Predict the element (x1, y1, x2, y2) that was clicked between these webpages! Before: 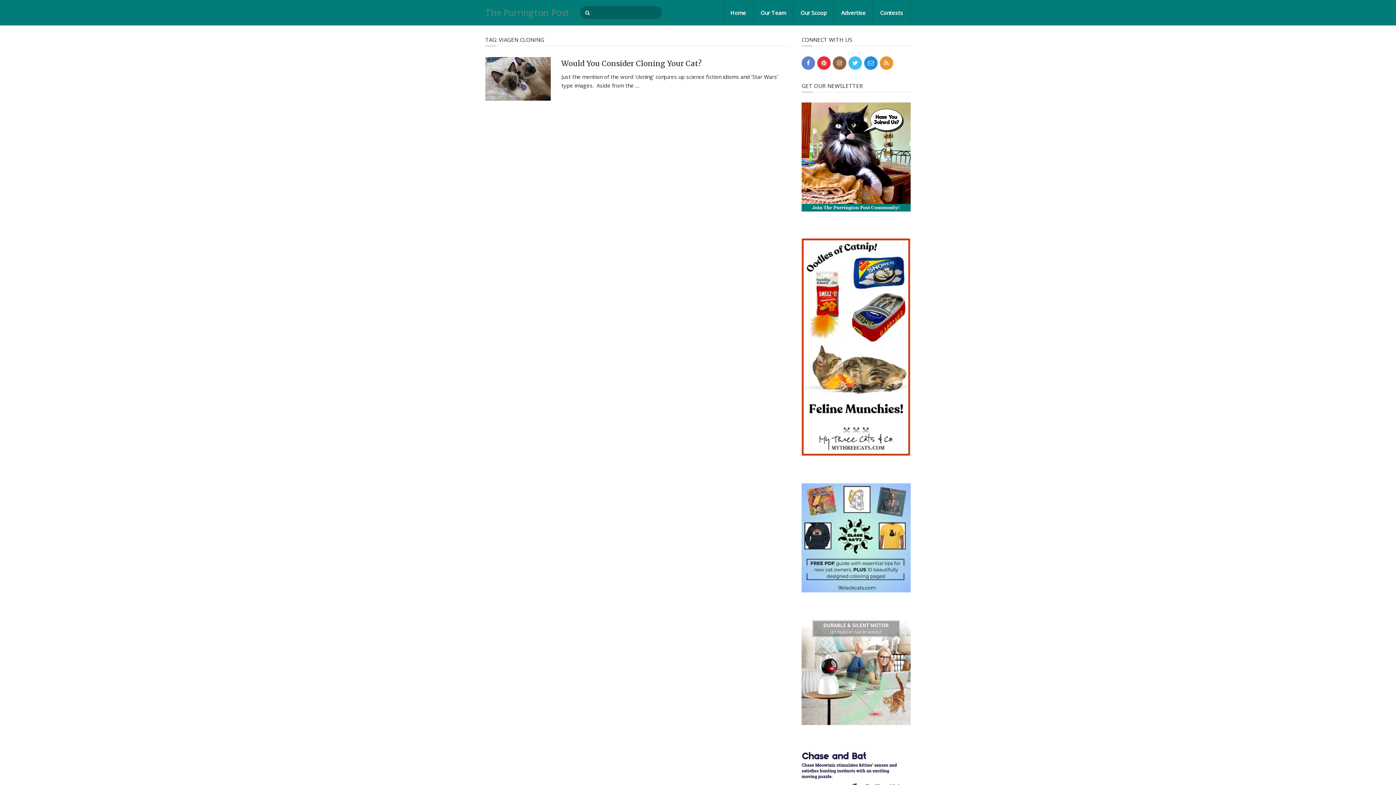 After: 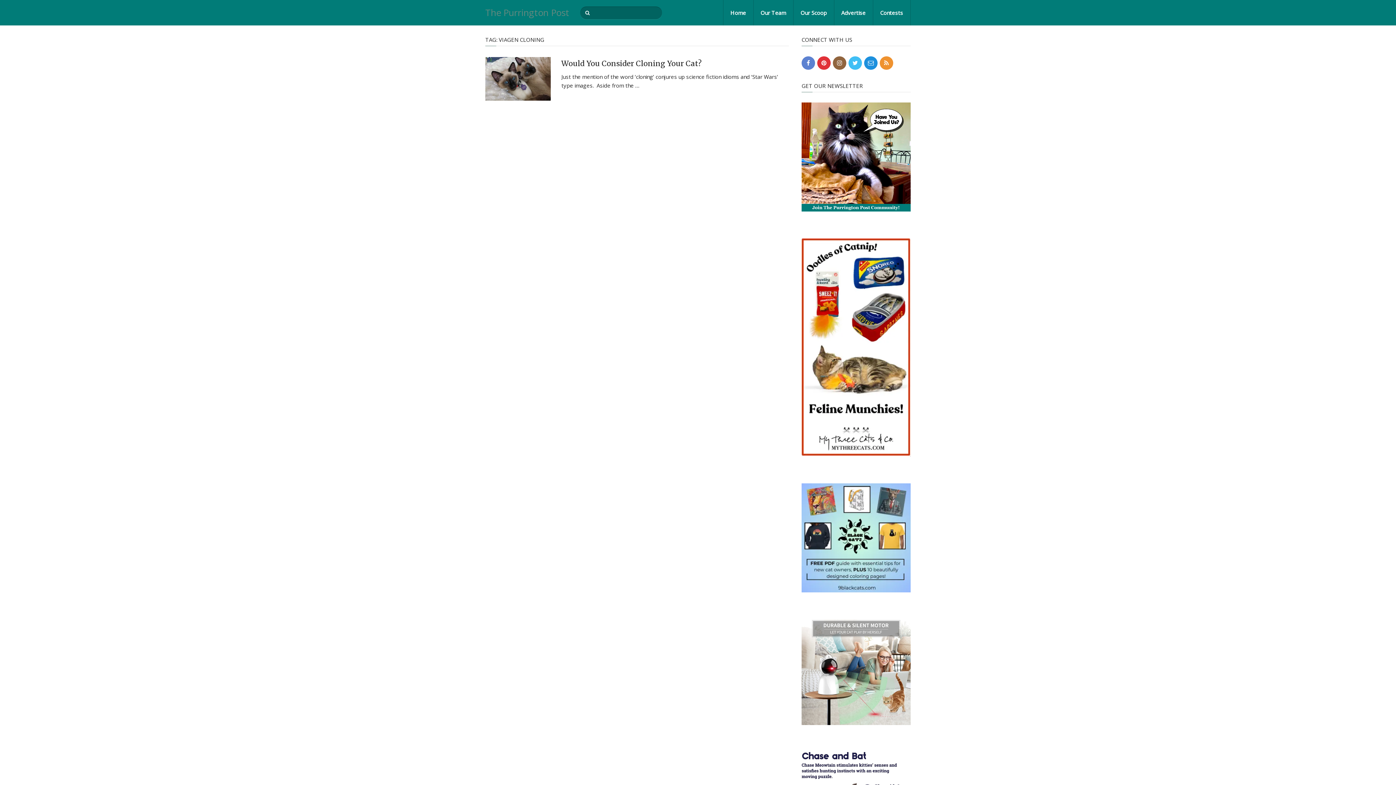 Action: label: 

 bbox: (801, 587, 910, 594)